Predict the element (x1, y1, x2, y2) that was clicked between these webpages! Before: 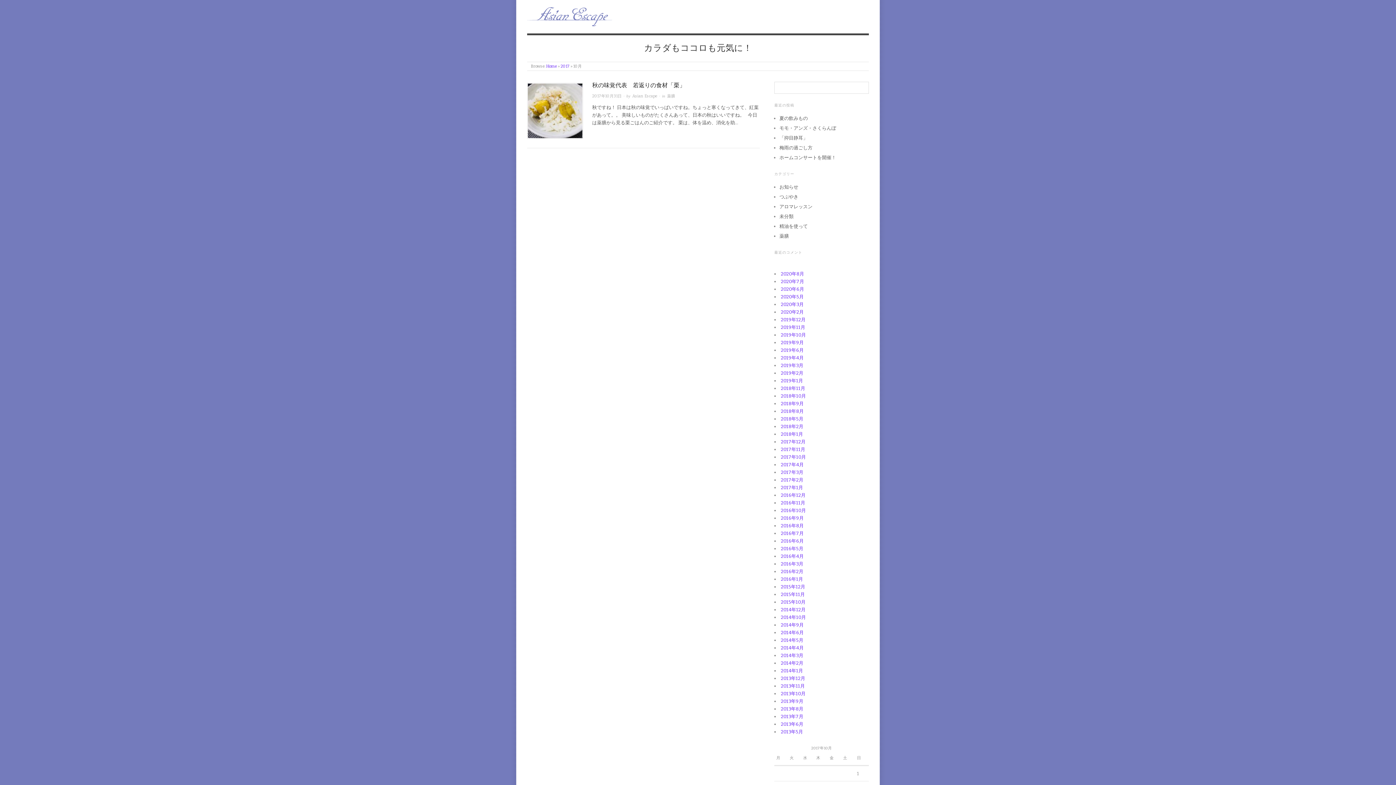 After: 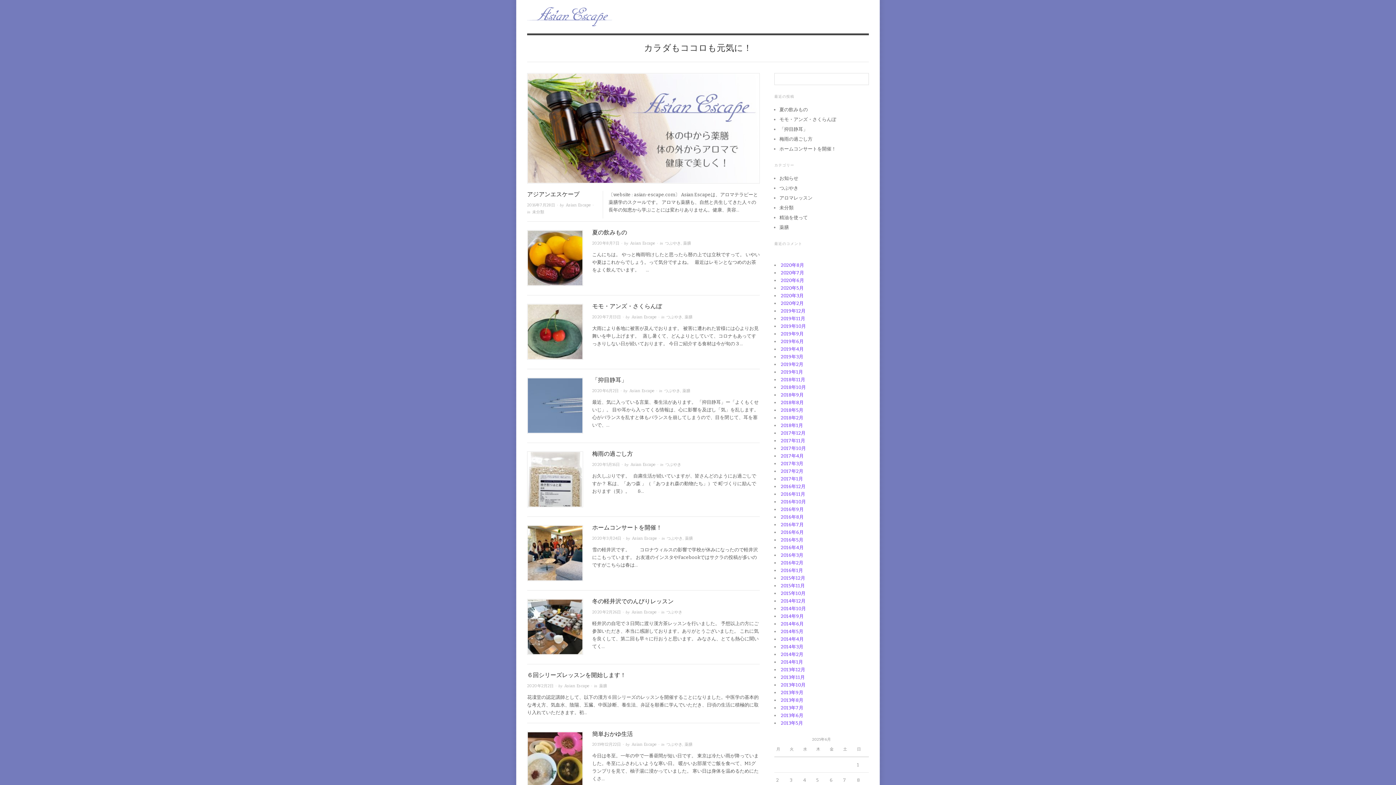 Action: bbox: (546, 64, 557, 68) label: Home